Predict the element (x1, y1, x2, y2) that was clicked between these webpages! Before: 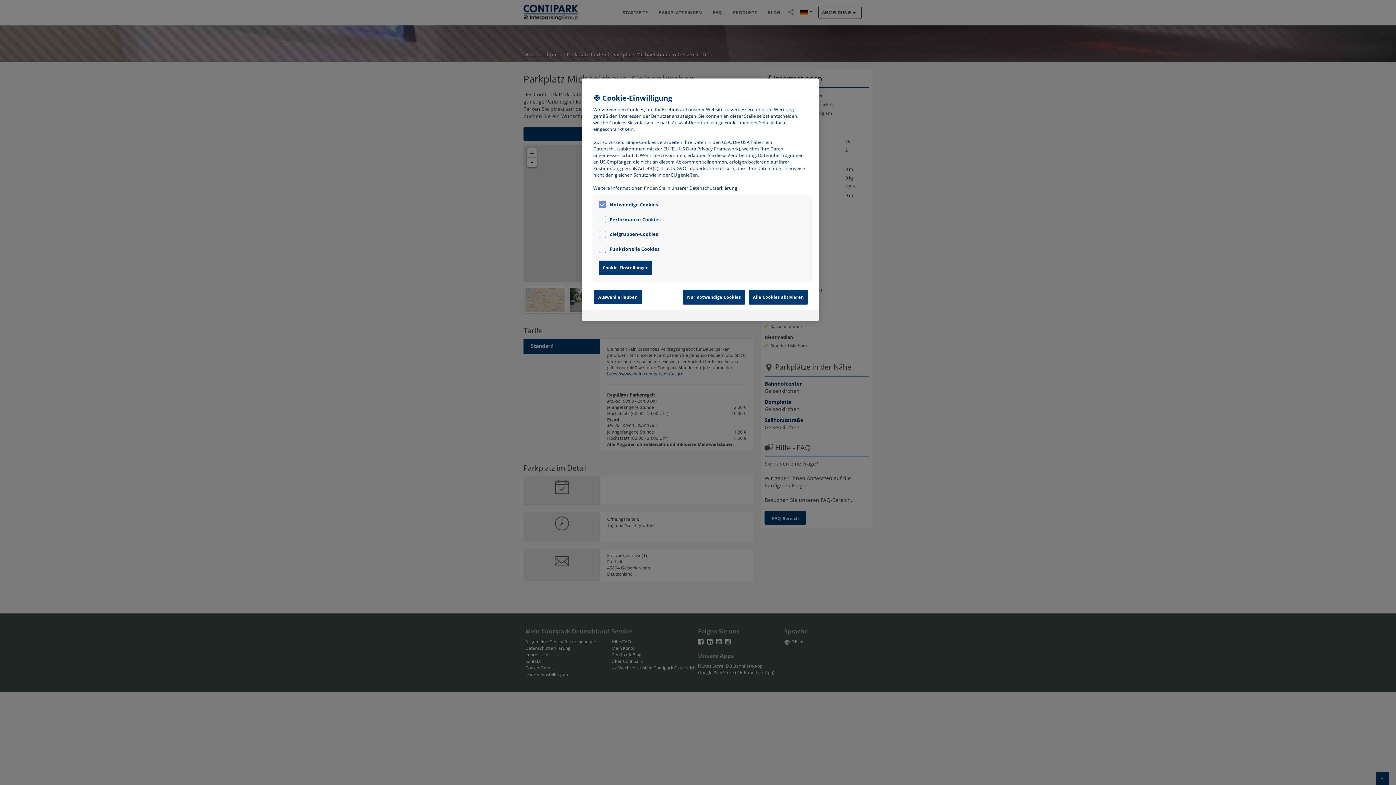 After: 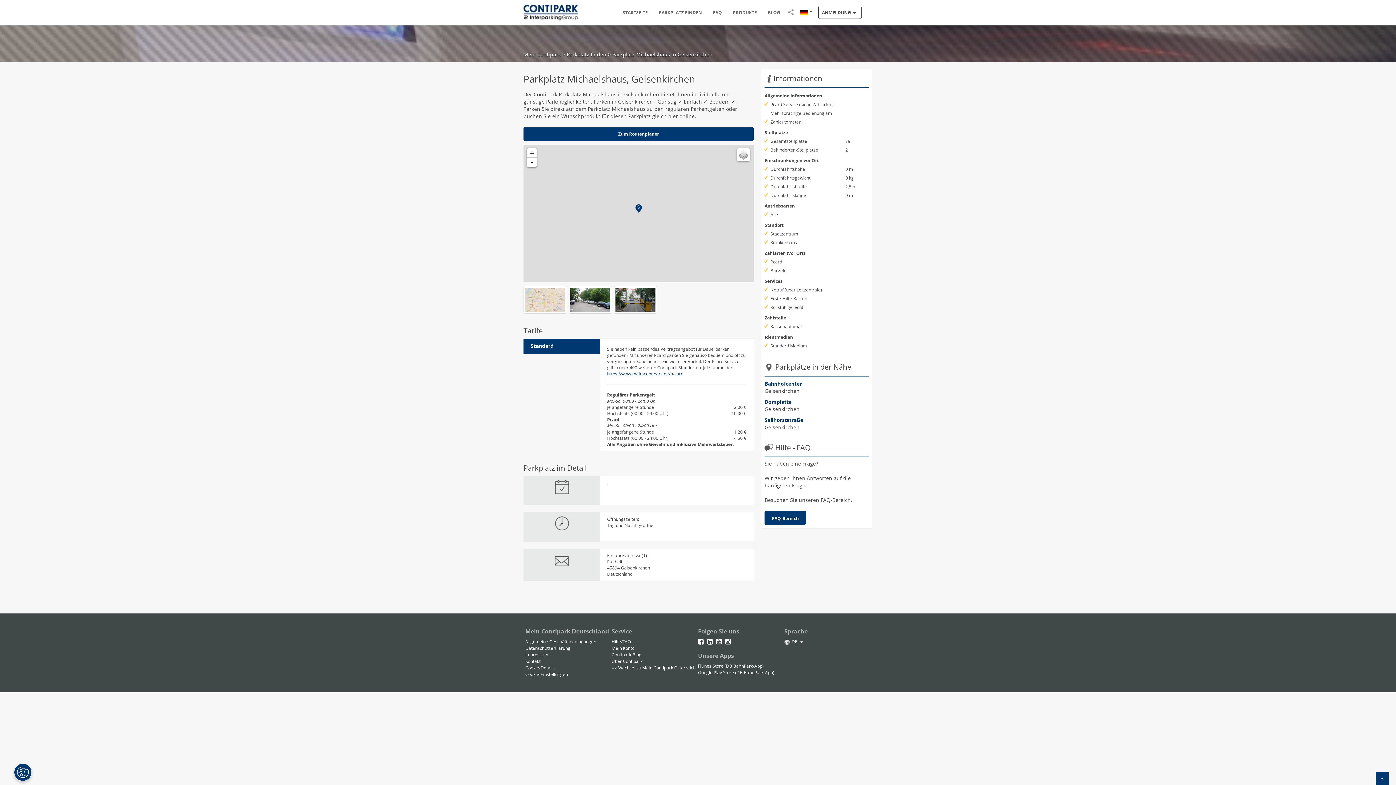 Action: bbox: (683, 289, 744, 304) label: Nur notwendige Cookies